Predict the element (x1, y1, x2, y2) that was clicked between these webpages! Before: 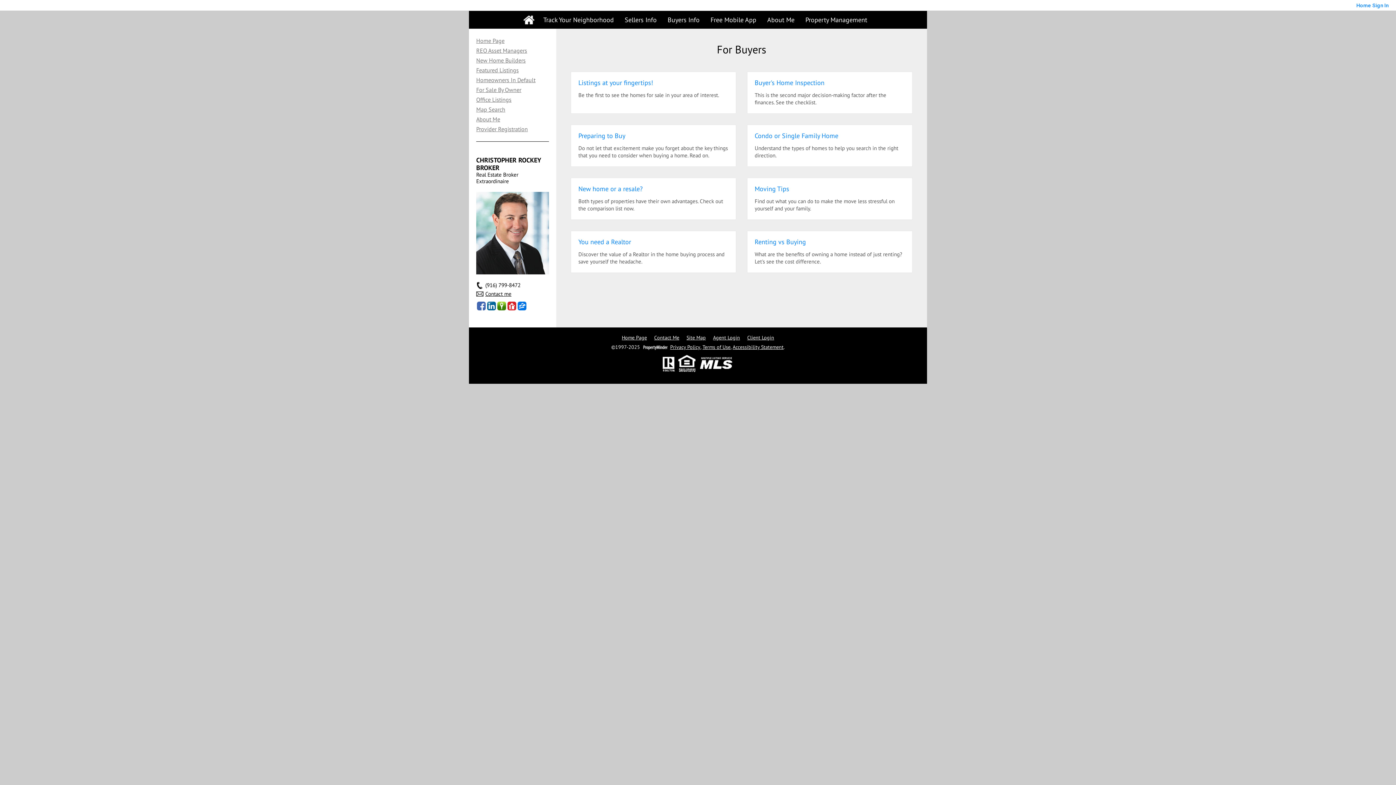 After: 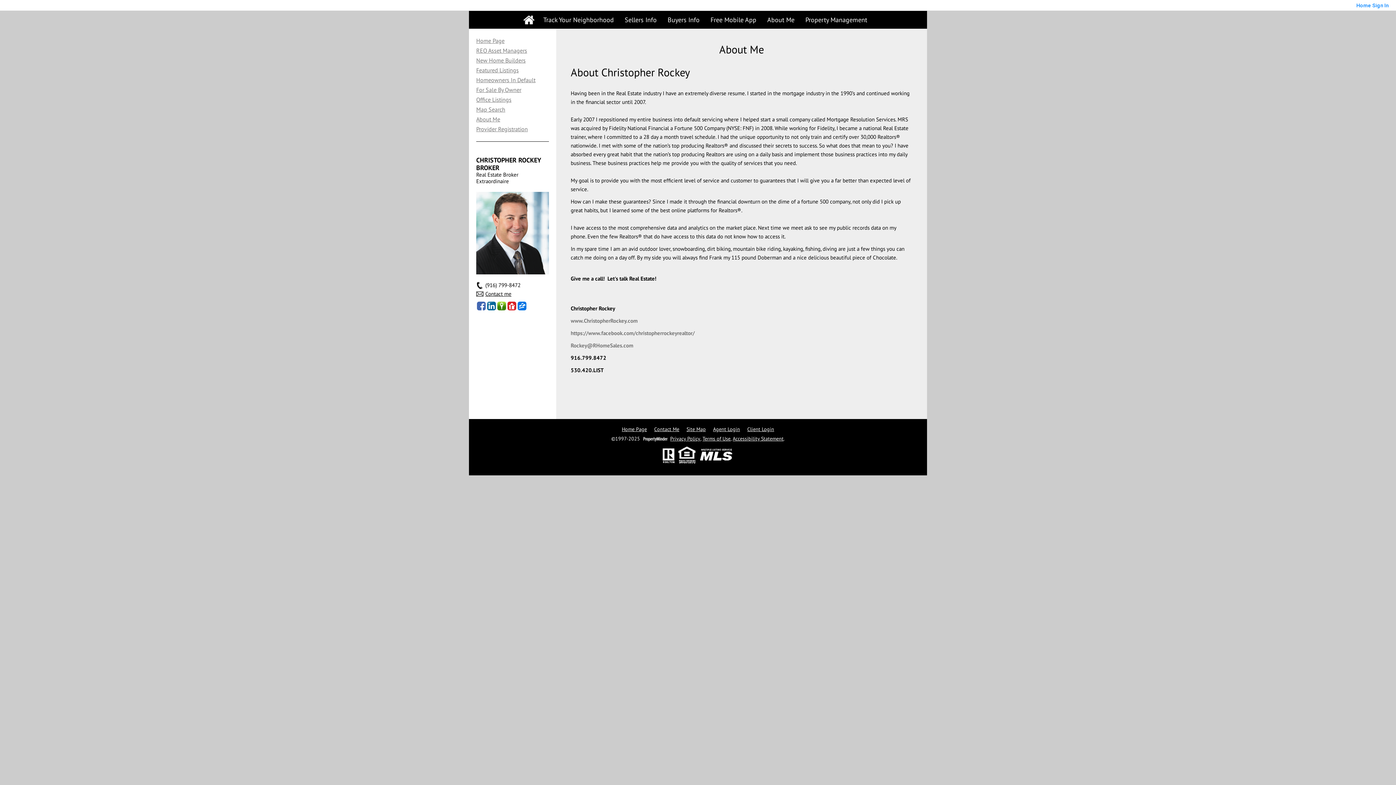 Action: label: About Me bbox: (476, 114, 549, 124)